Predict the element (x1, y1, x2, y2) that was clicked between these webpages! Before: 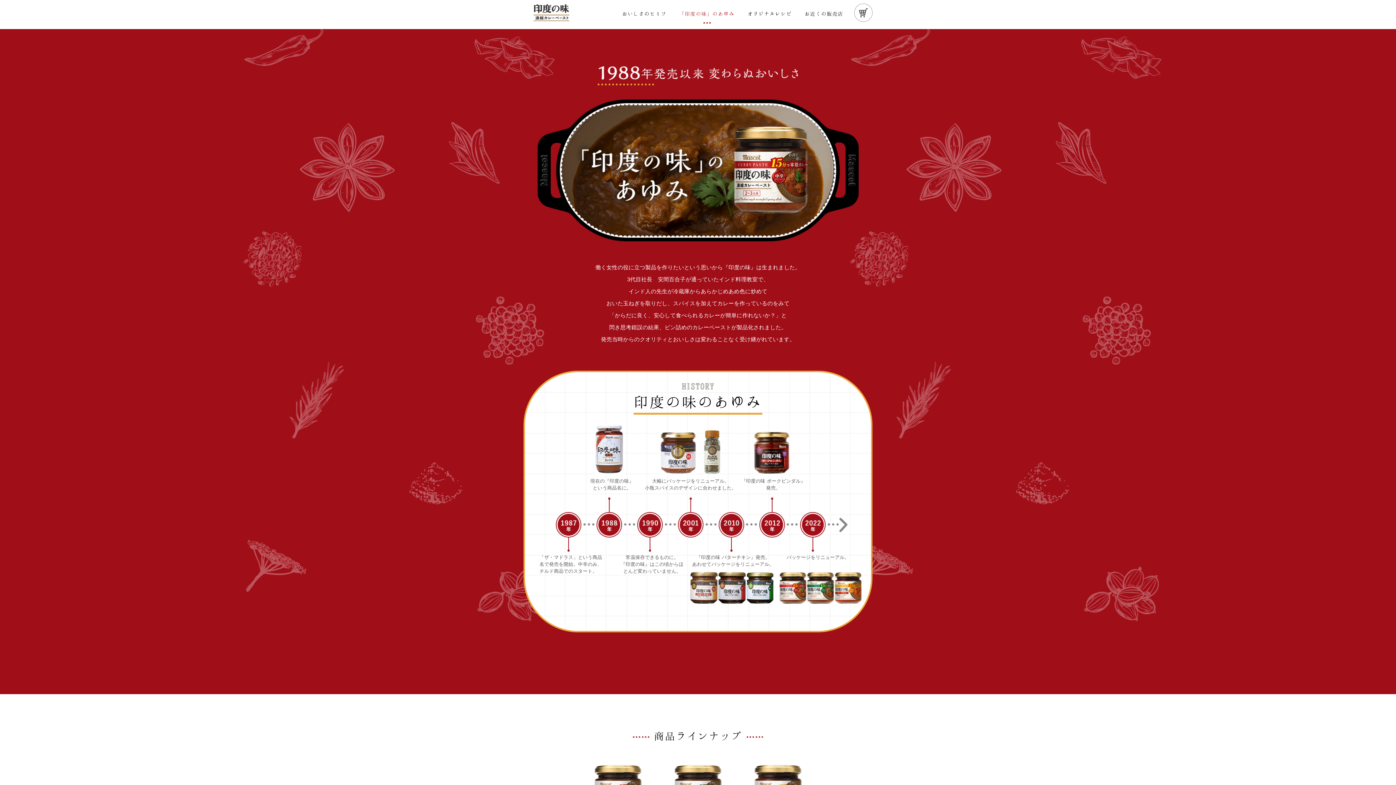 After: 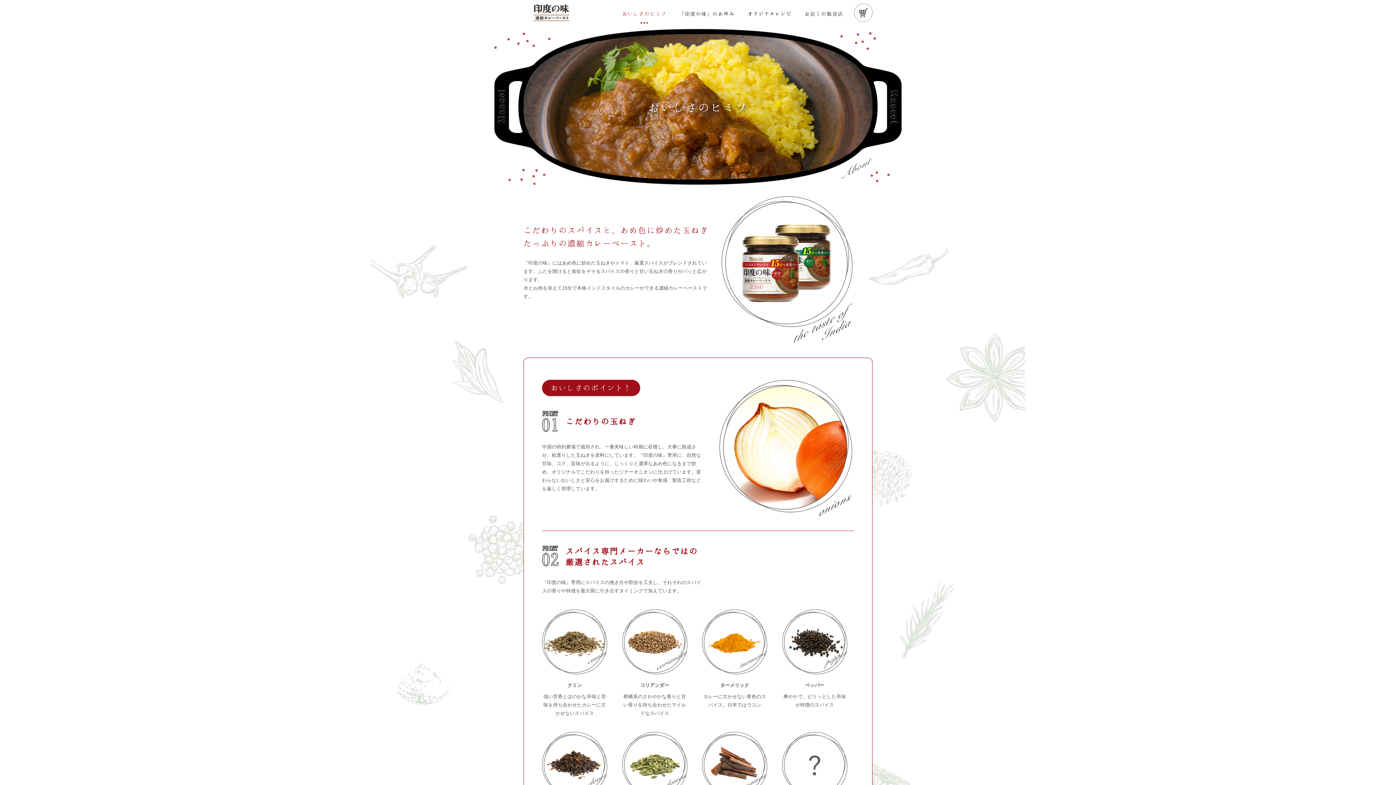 Action: label: おいしさのヒミツ bbox: (622, 10, 666, 23)